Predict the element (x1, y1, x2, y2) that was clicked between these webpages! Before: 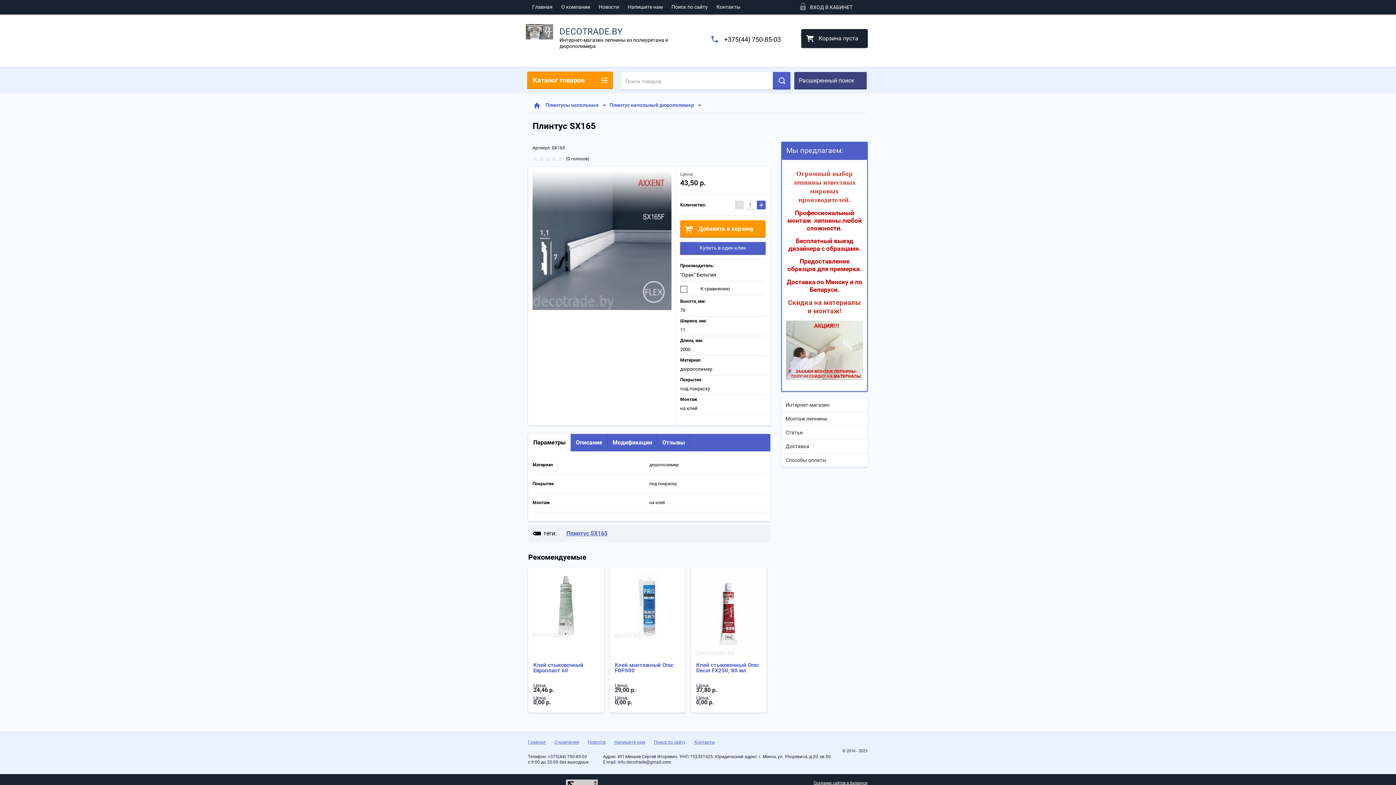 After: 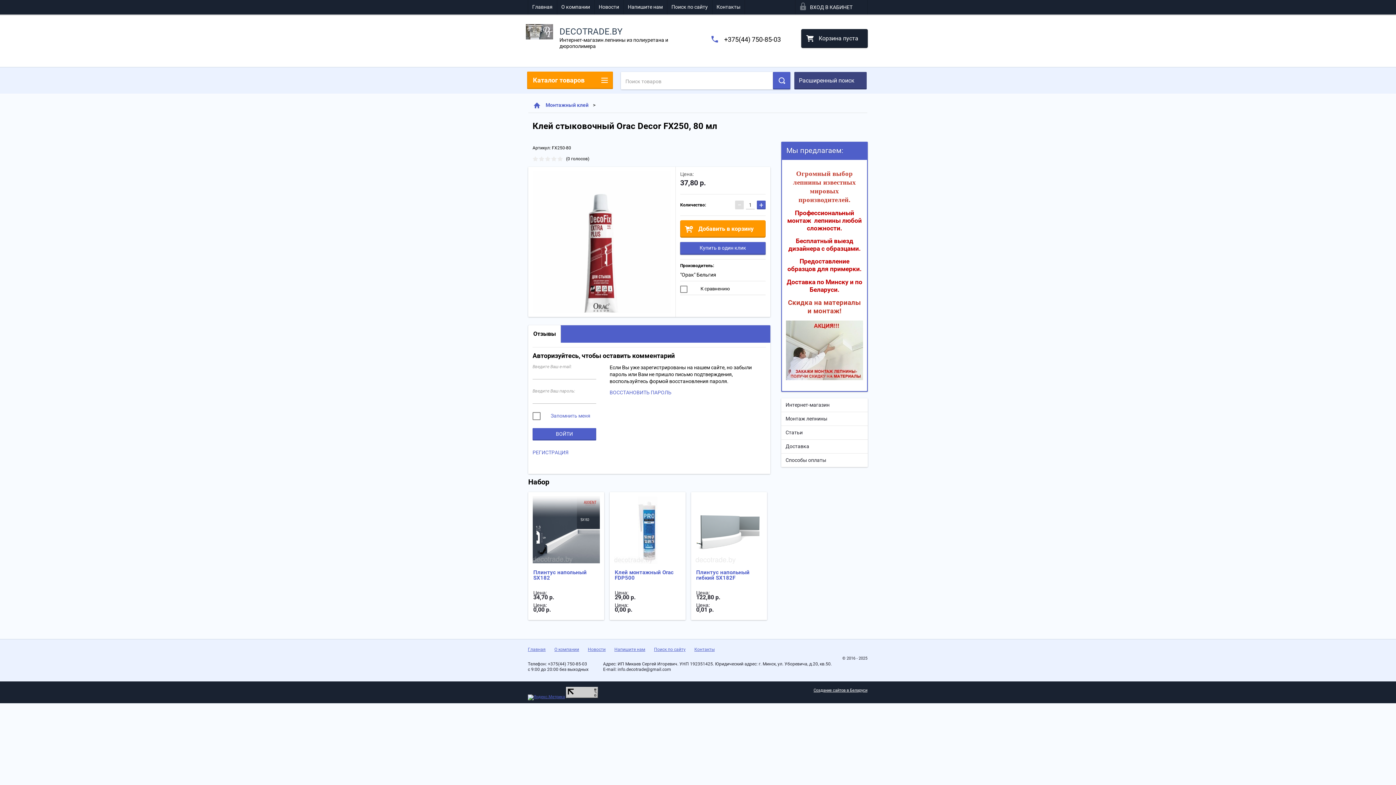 Action: bbox: (696, 662, 759, 674) label: Клей стыковочный Orac Decor FX250, 80 мл